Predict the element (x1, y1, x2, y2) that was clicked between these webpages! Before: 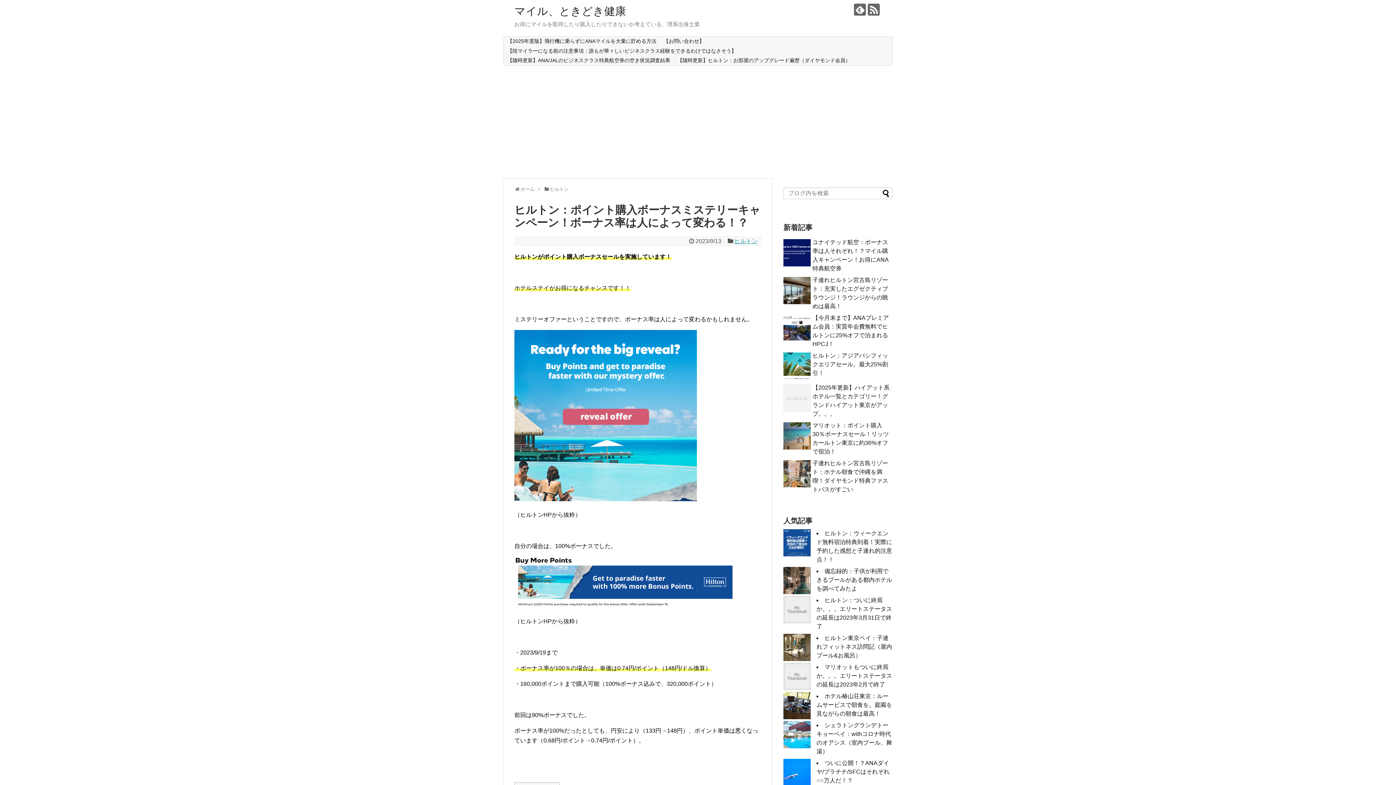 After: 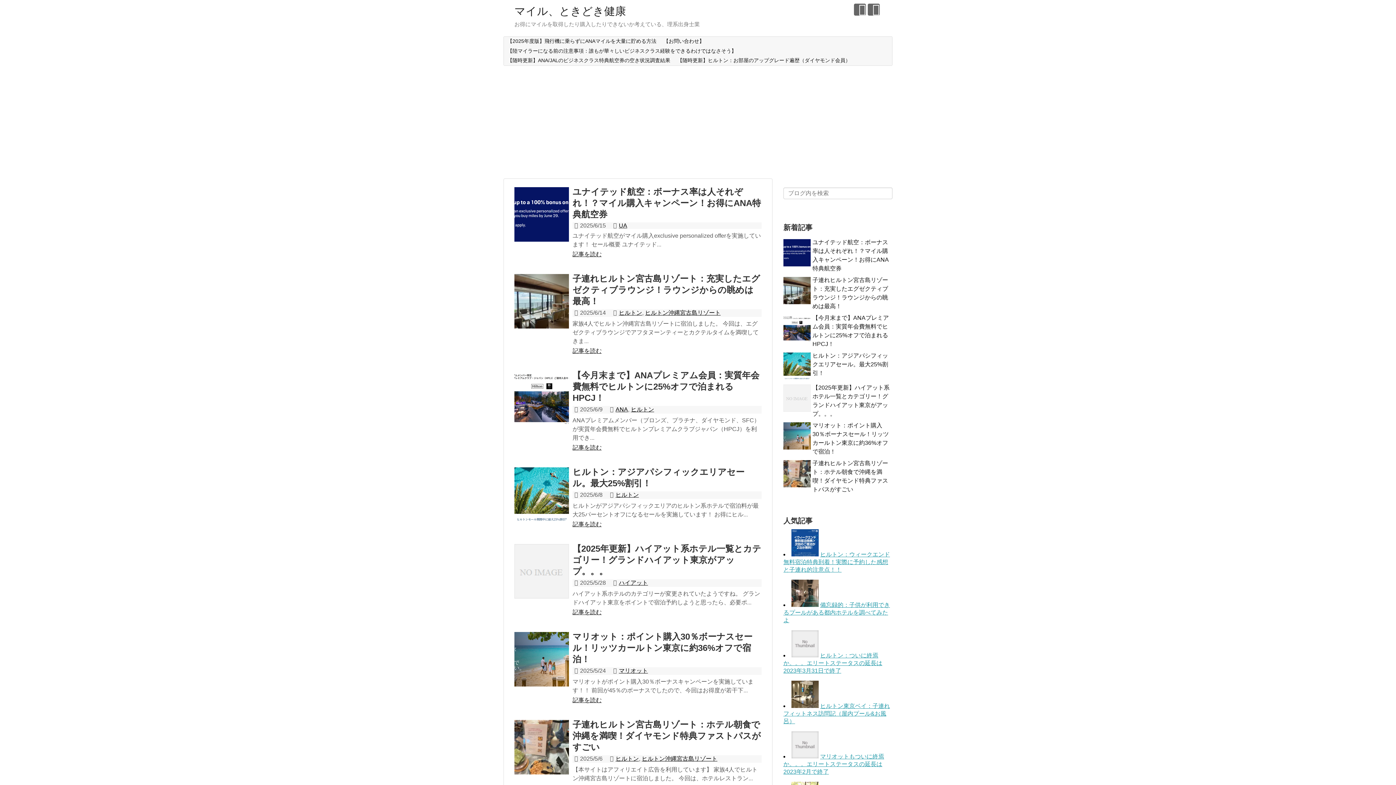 Action: label: ホーム bbox: (520, 186, 534, 192)